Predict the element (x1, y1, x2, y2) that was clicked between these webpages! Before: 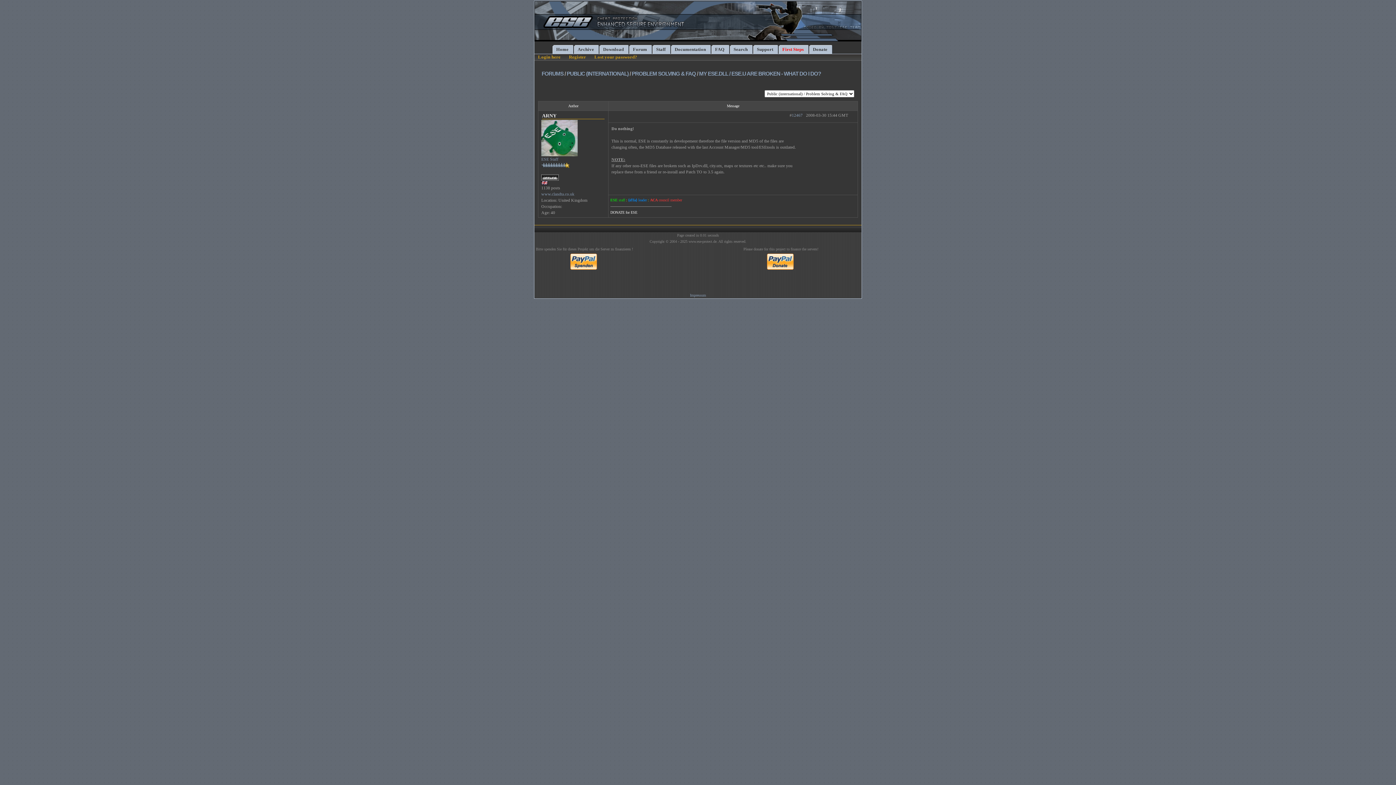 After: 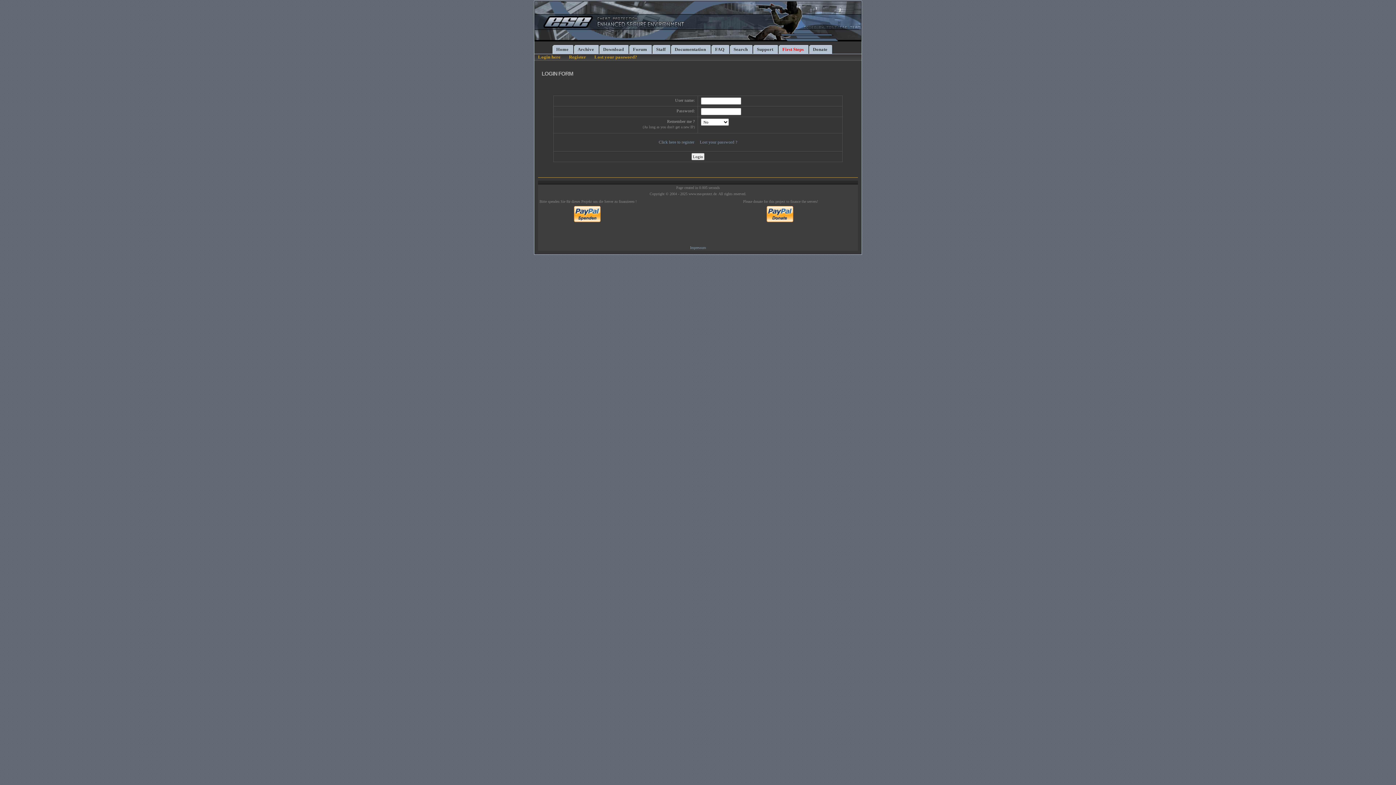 Action: label: ESE Staff bbox: (541, 157, 558, 161)